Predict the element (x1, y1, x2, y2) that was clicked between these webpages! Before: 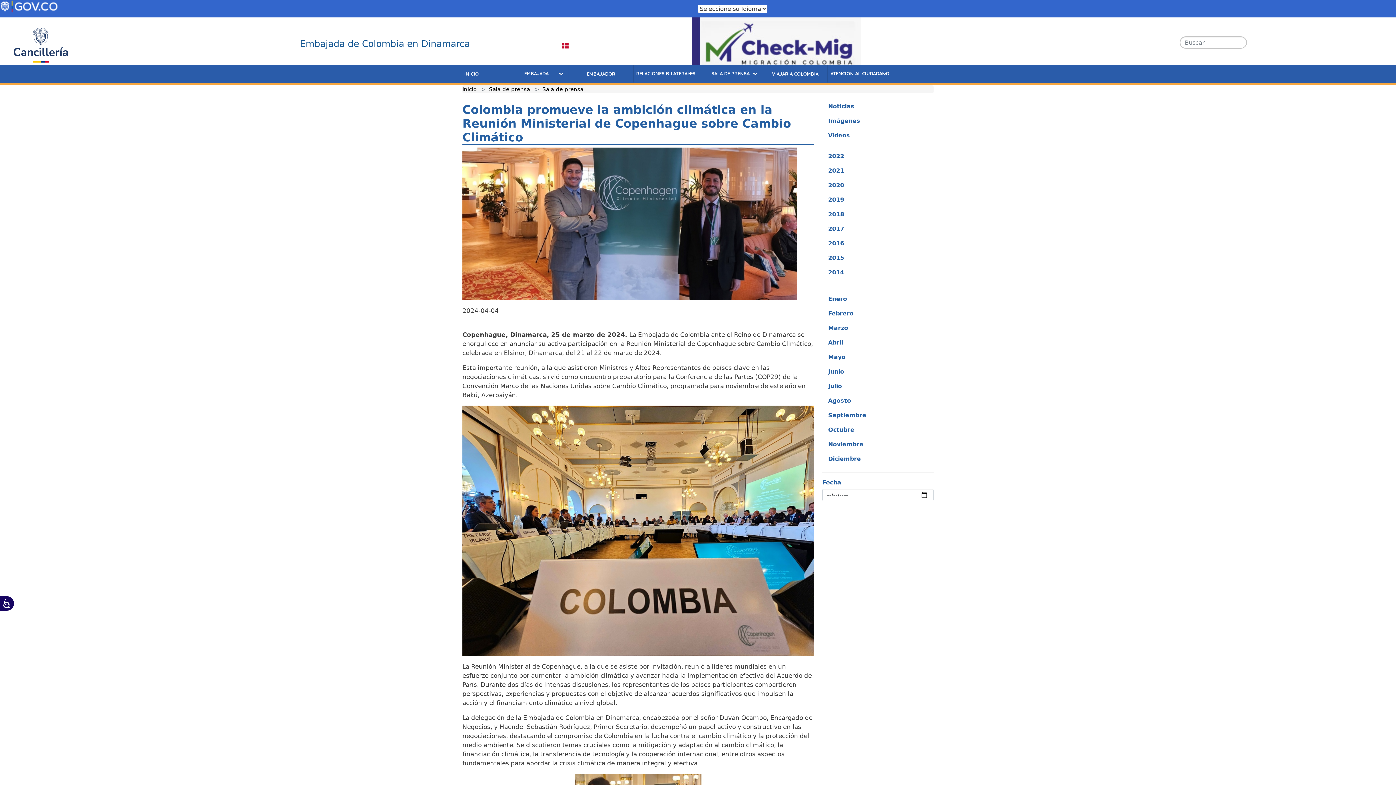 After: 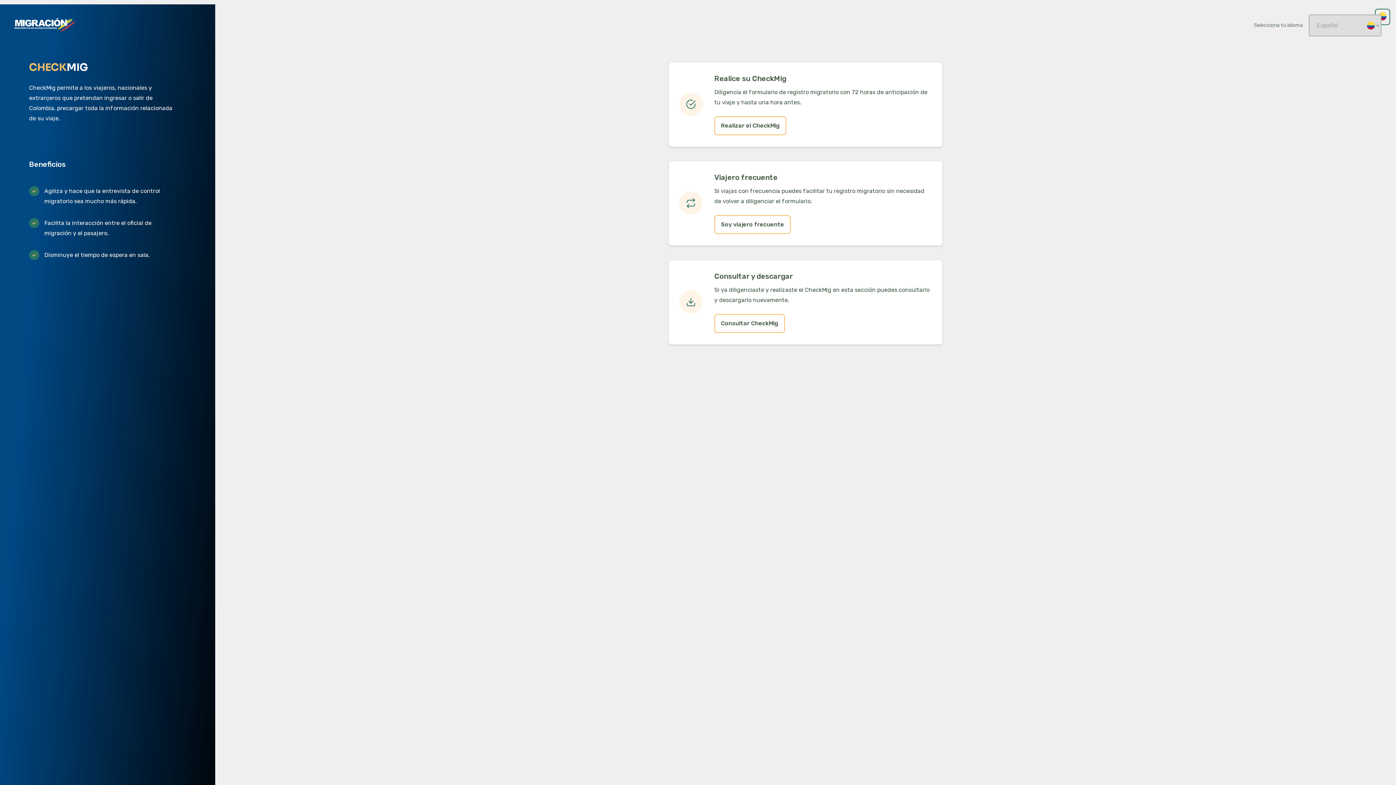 Action: bbox: (692, 41, 861, 48)